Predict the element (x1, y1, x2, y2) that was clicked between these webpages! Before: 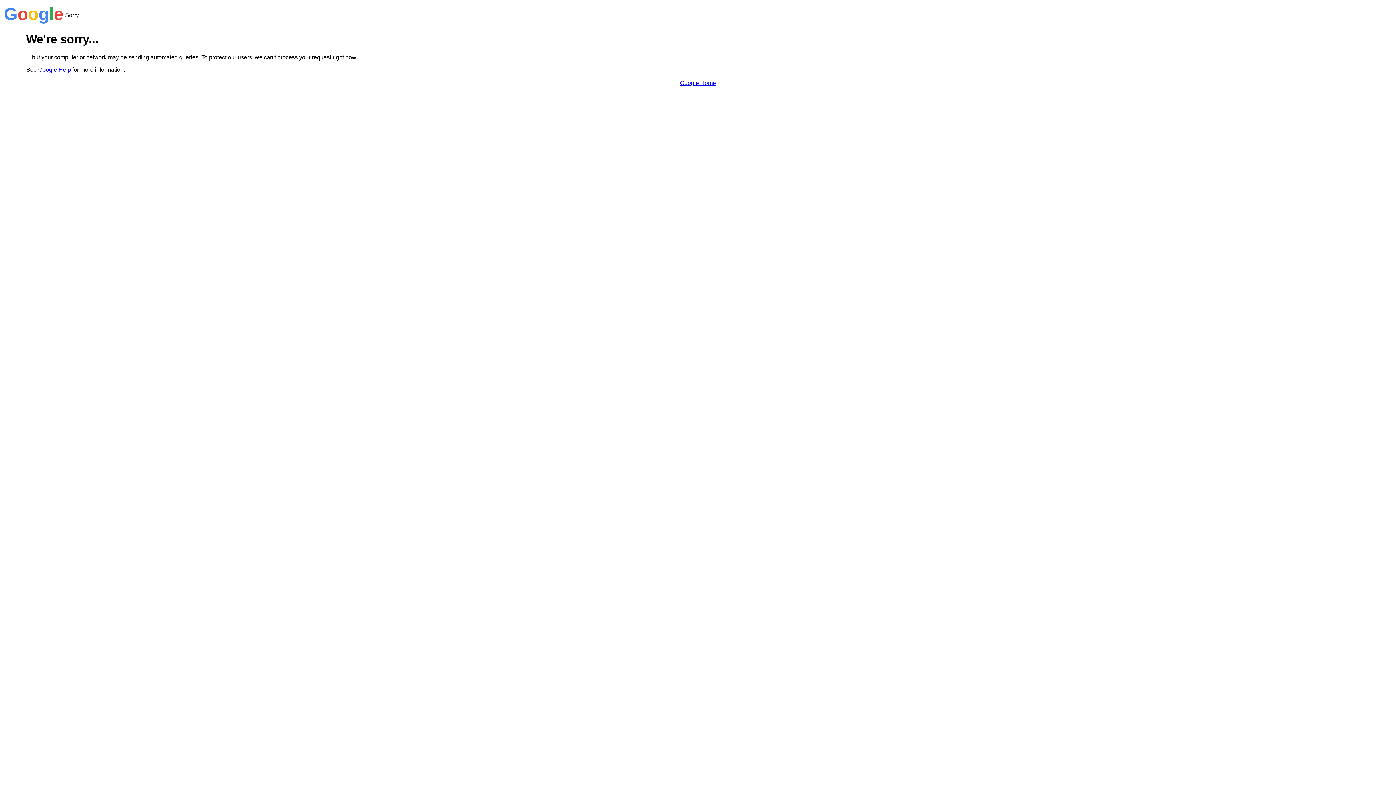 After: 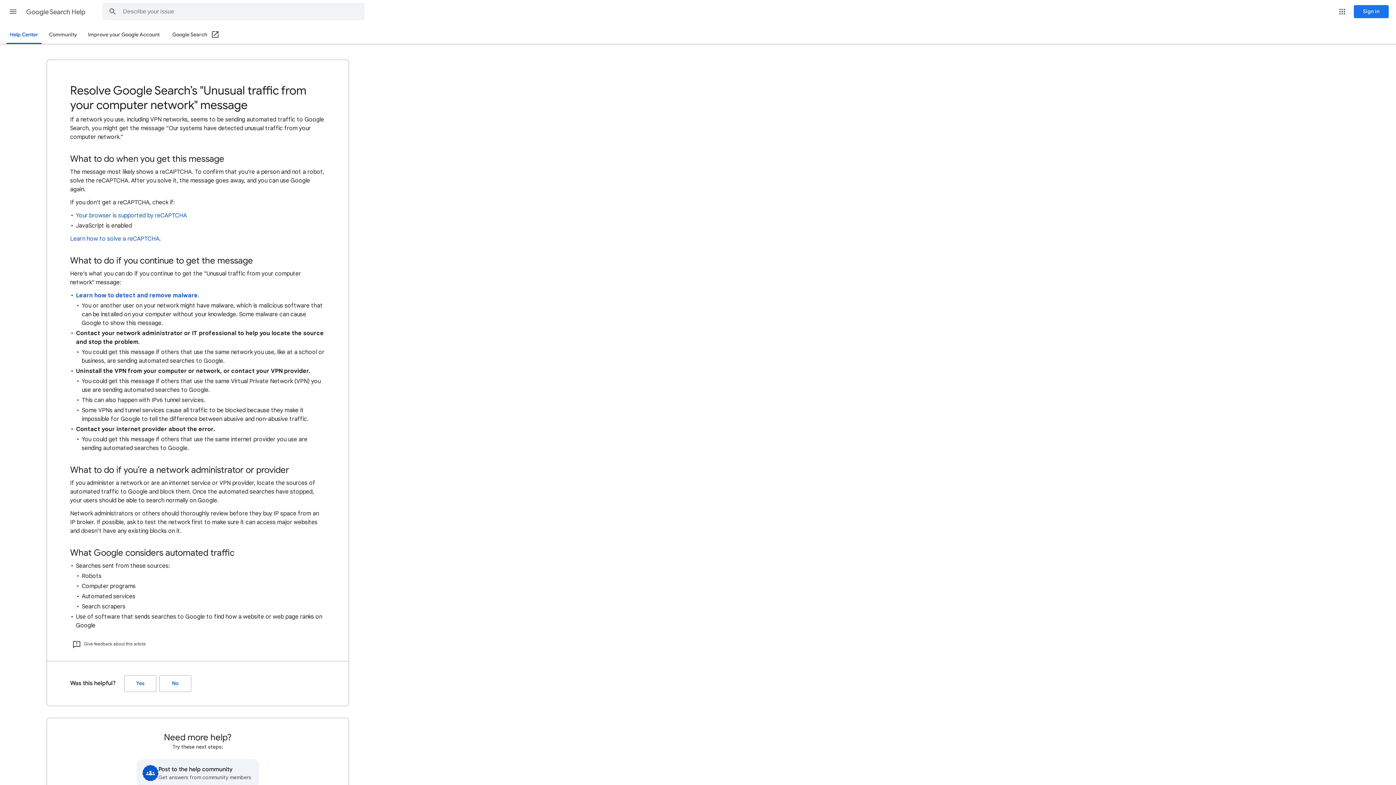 Action: bbox: (38, 66, 70, 72) label: Google Help